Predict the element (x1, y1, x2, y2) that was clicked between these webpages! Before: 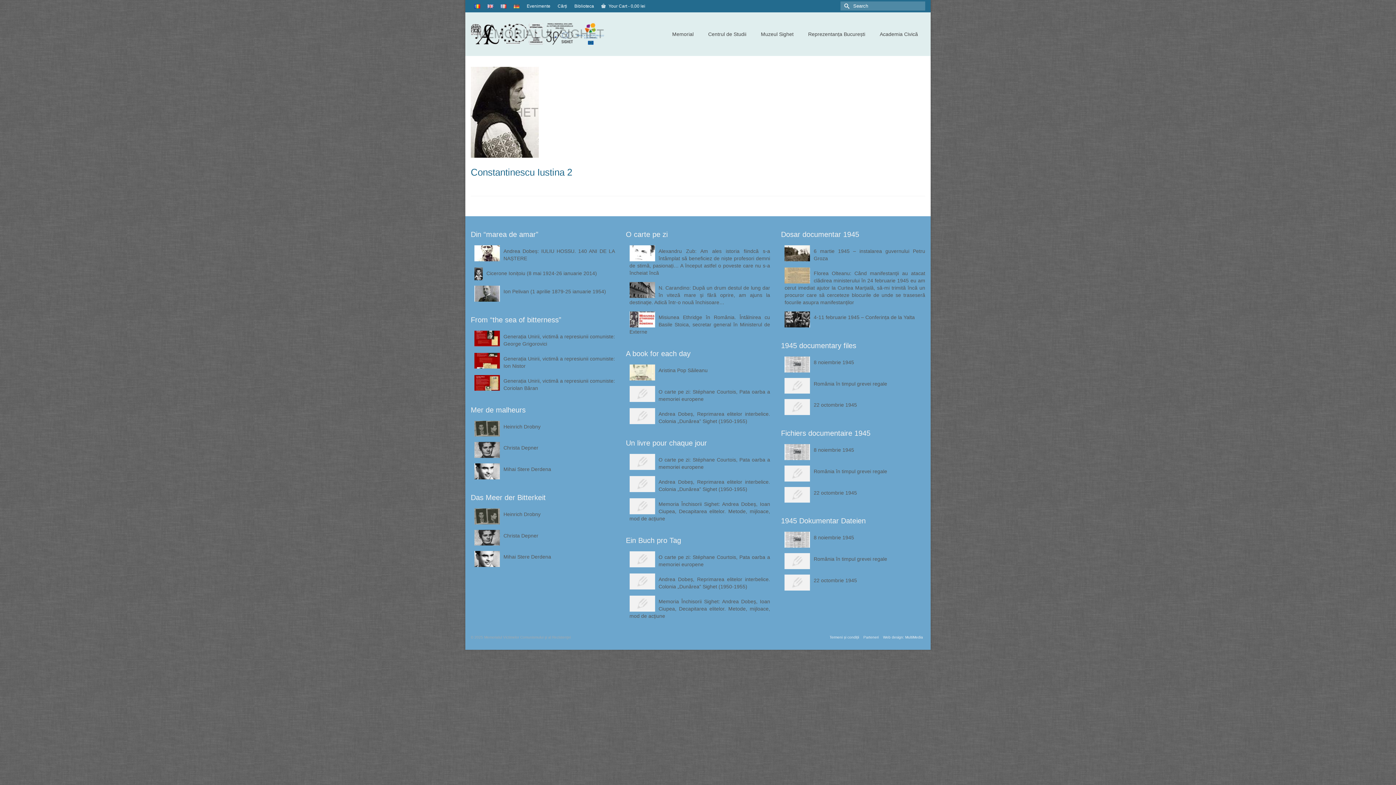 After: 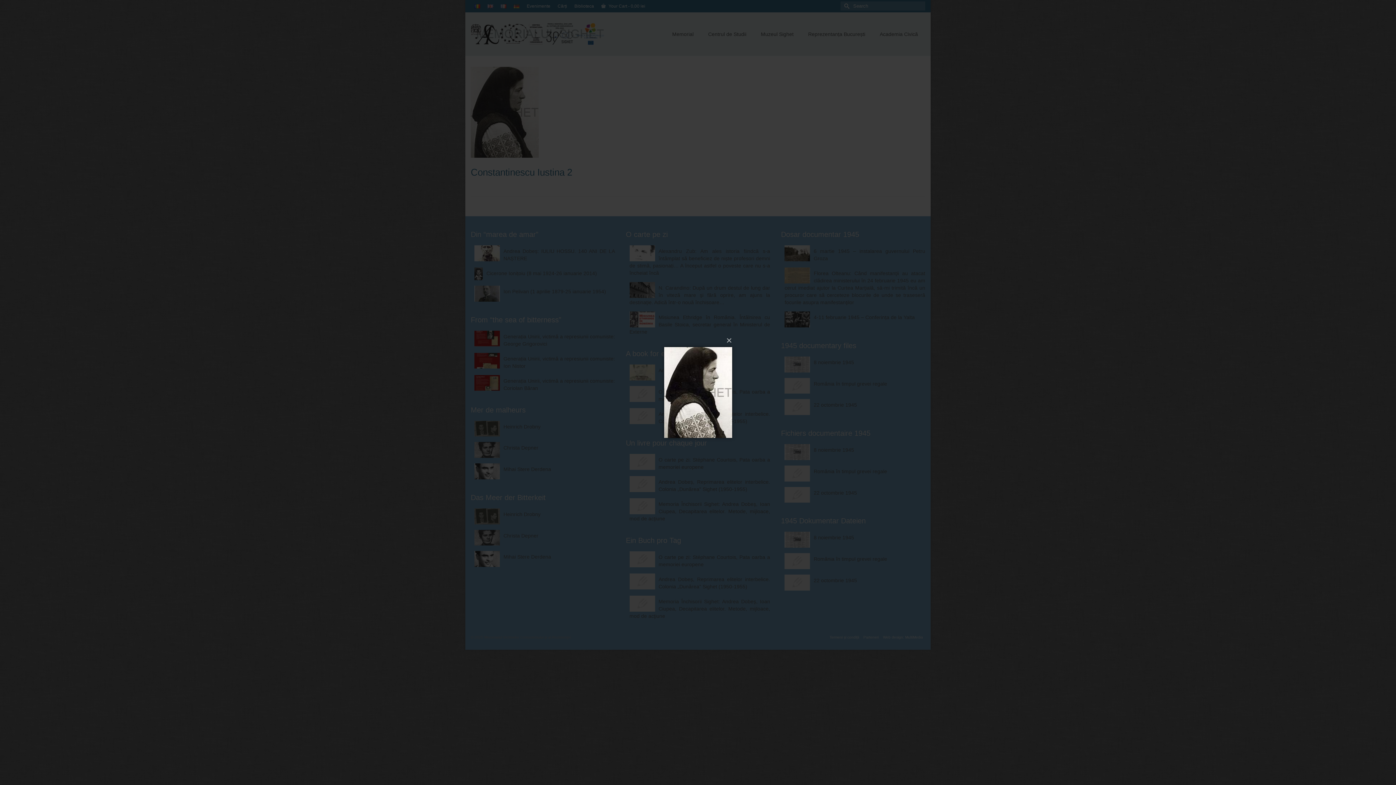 Action: bbox: (470, 108, 538, 114)